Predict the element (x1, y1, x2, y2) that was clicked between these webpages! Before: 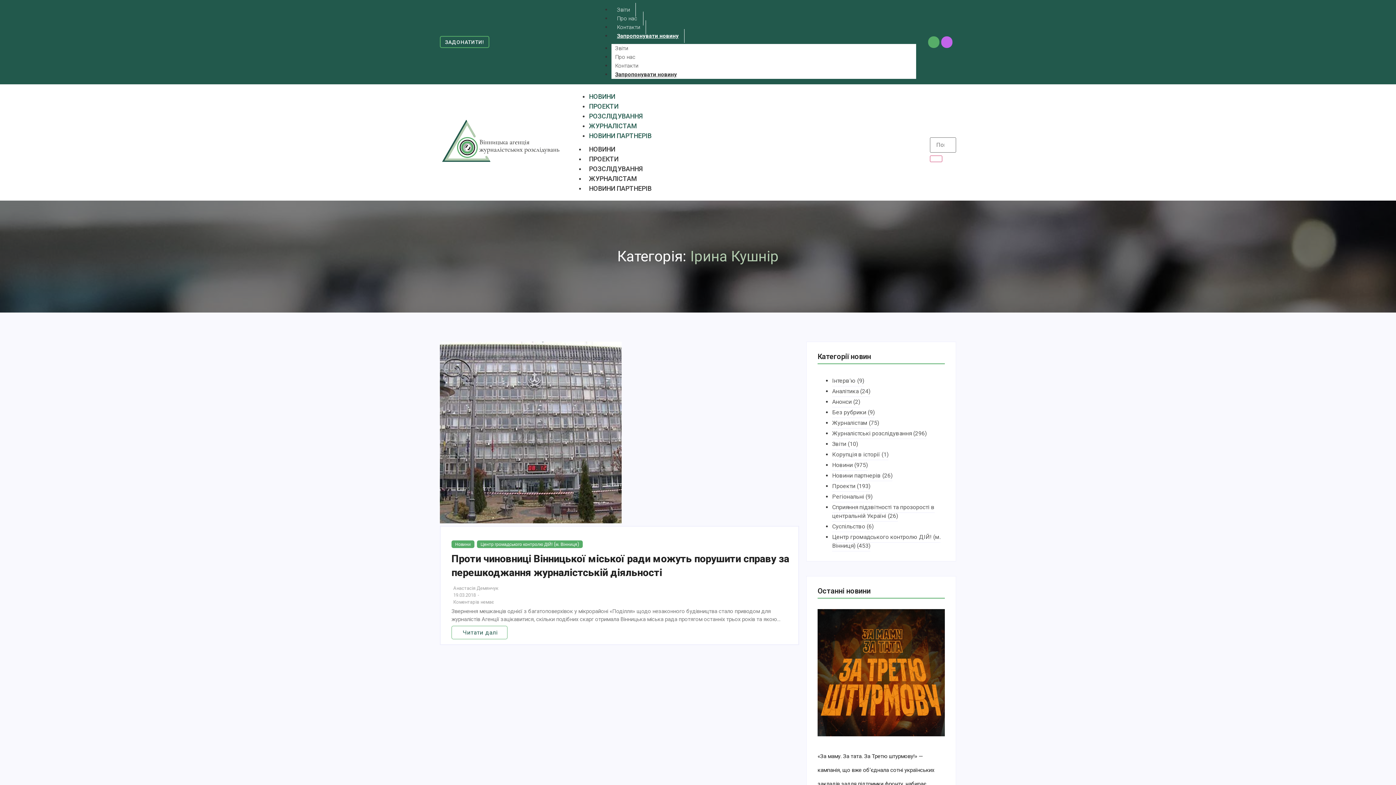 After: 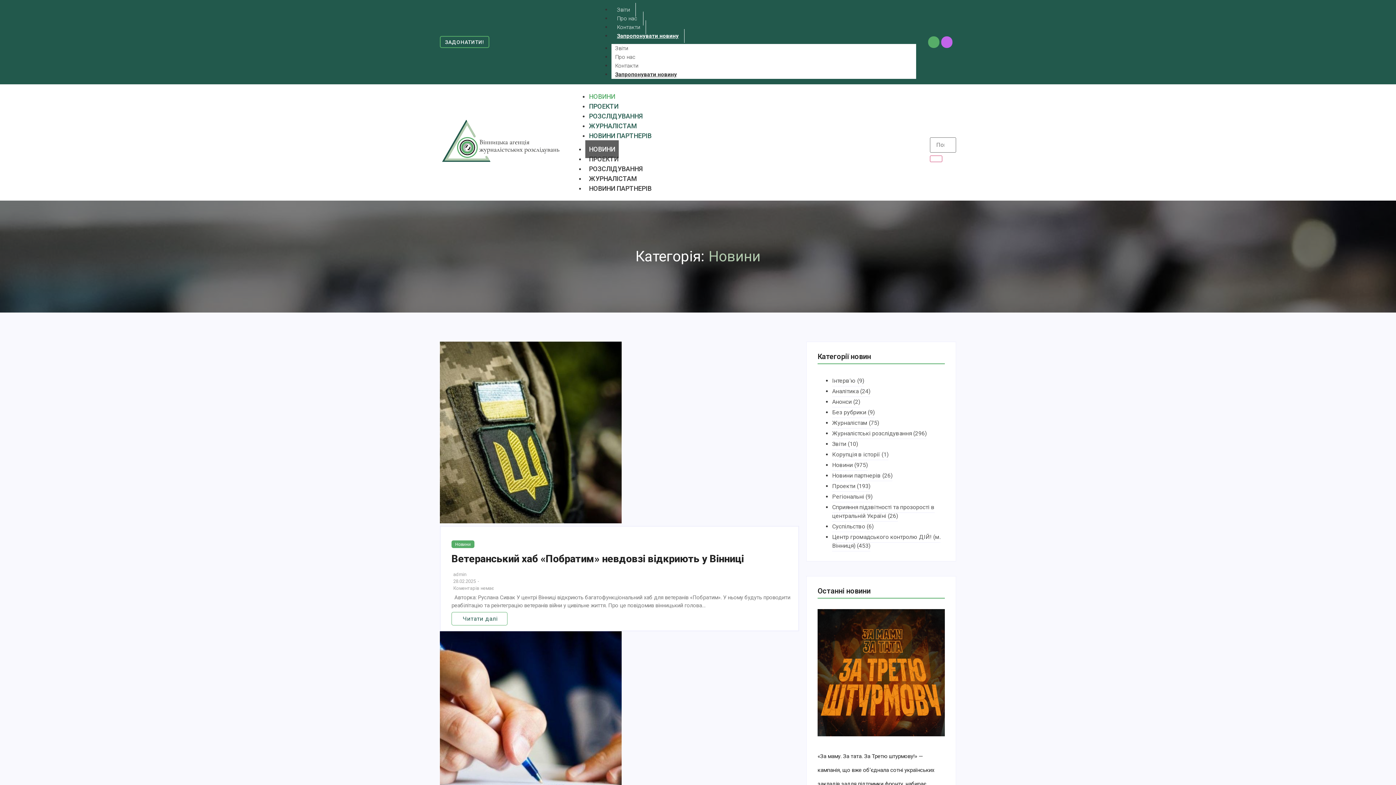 Action: label: НОВИНИ bbox: (589, 87, 615, 105)